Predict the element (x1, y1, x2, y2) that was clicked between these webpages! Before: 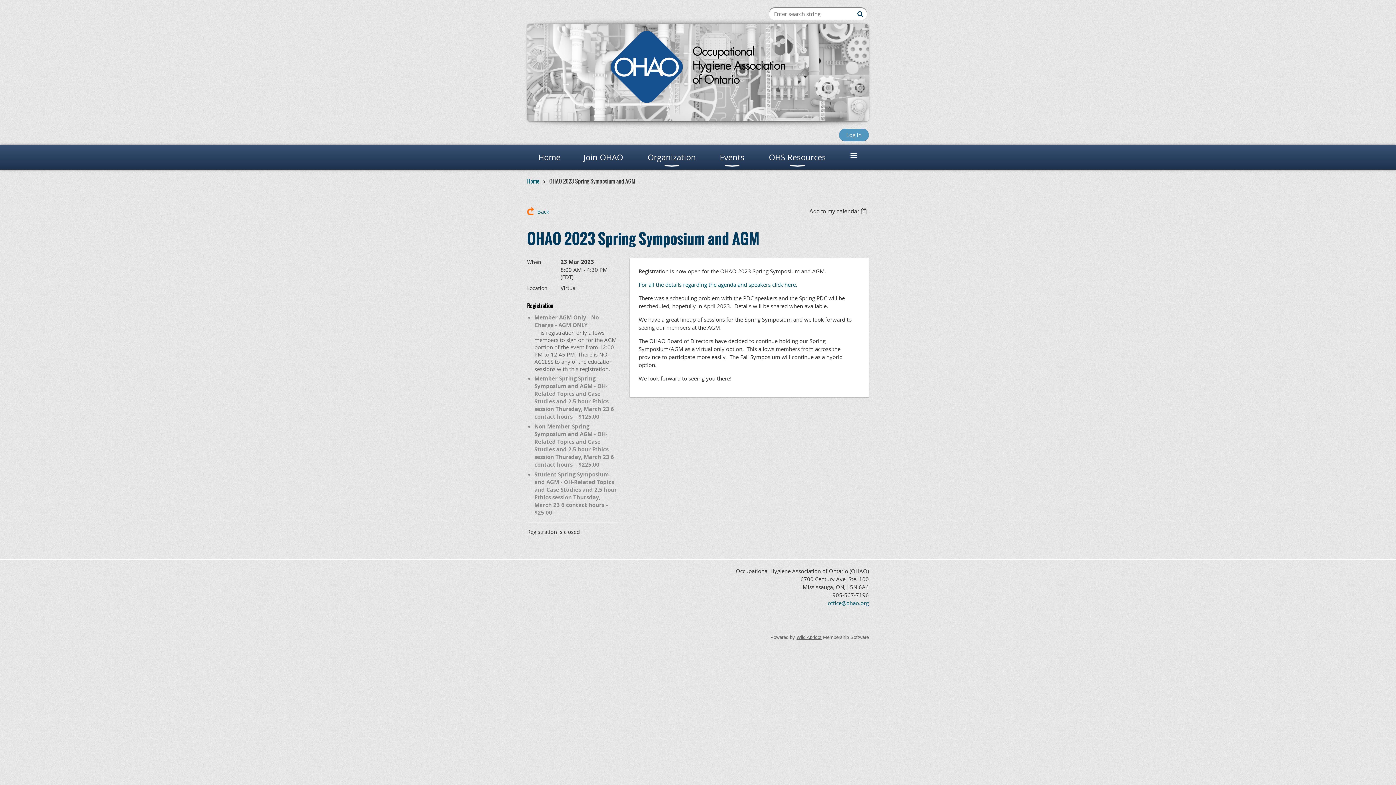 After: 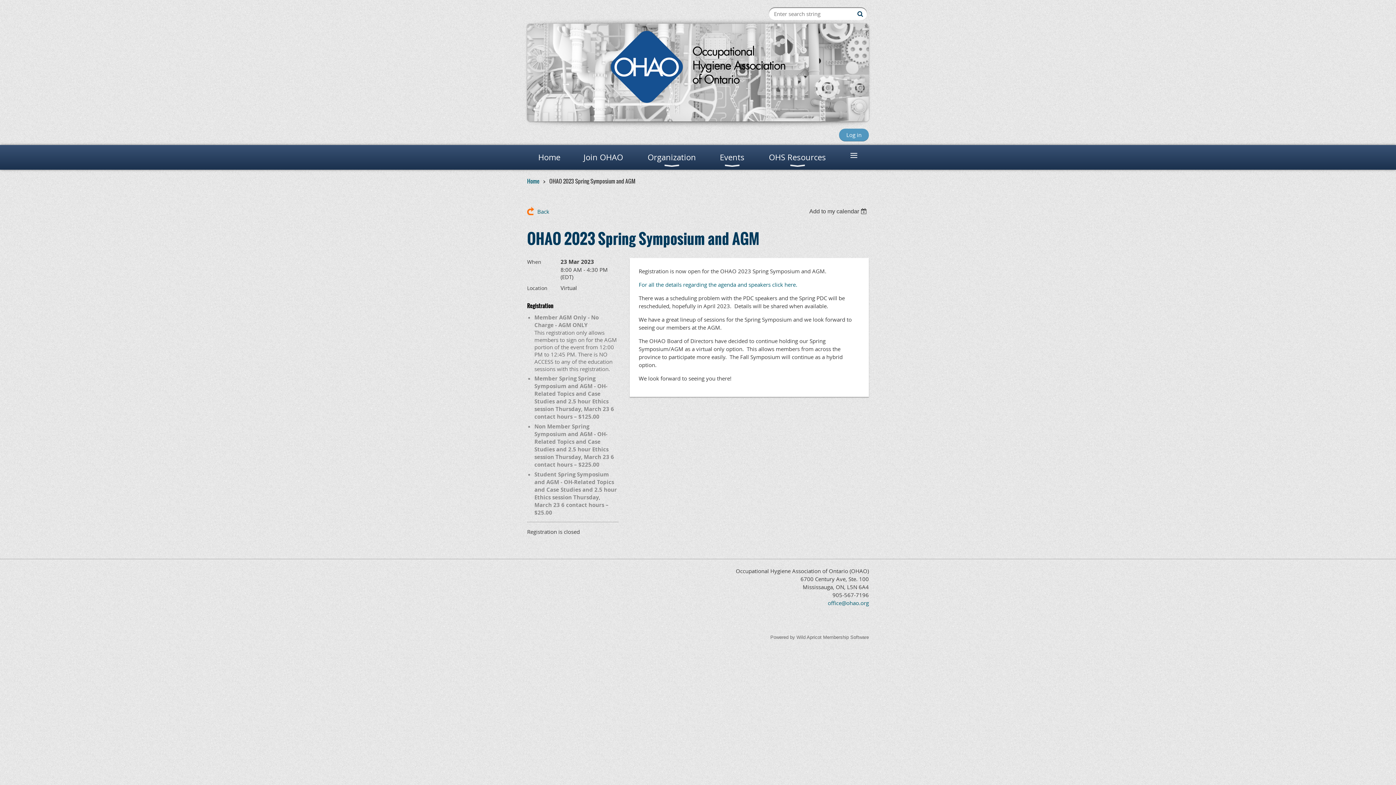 Action: label: Wild Apricot bbox: (796, 635, 821, 640)